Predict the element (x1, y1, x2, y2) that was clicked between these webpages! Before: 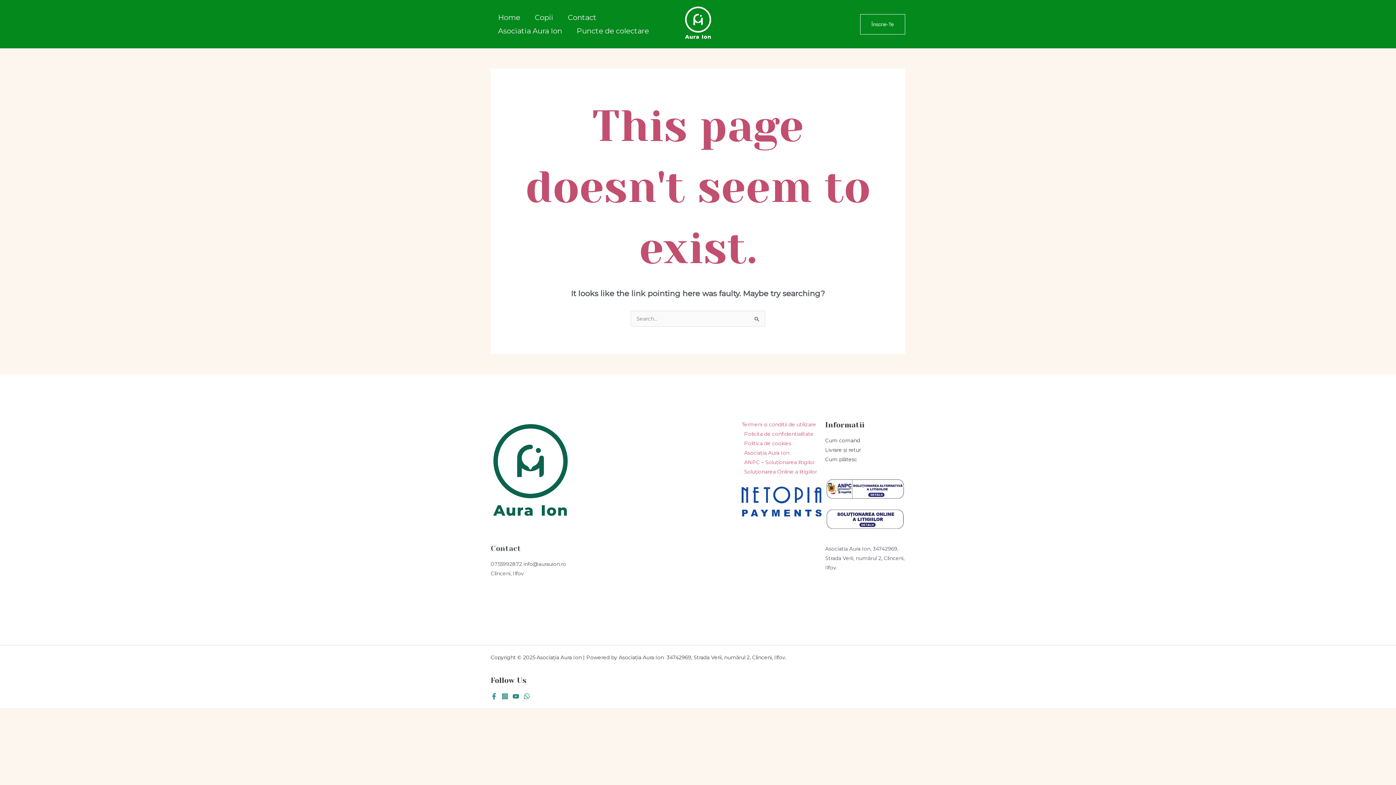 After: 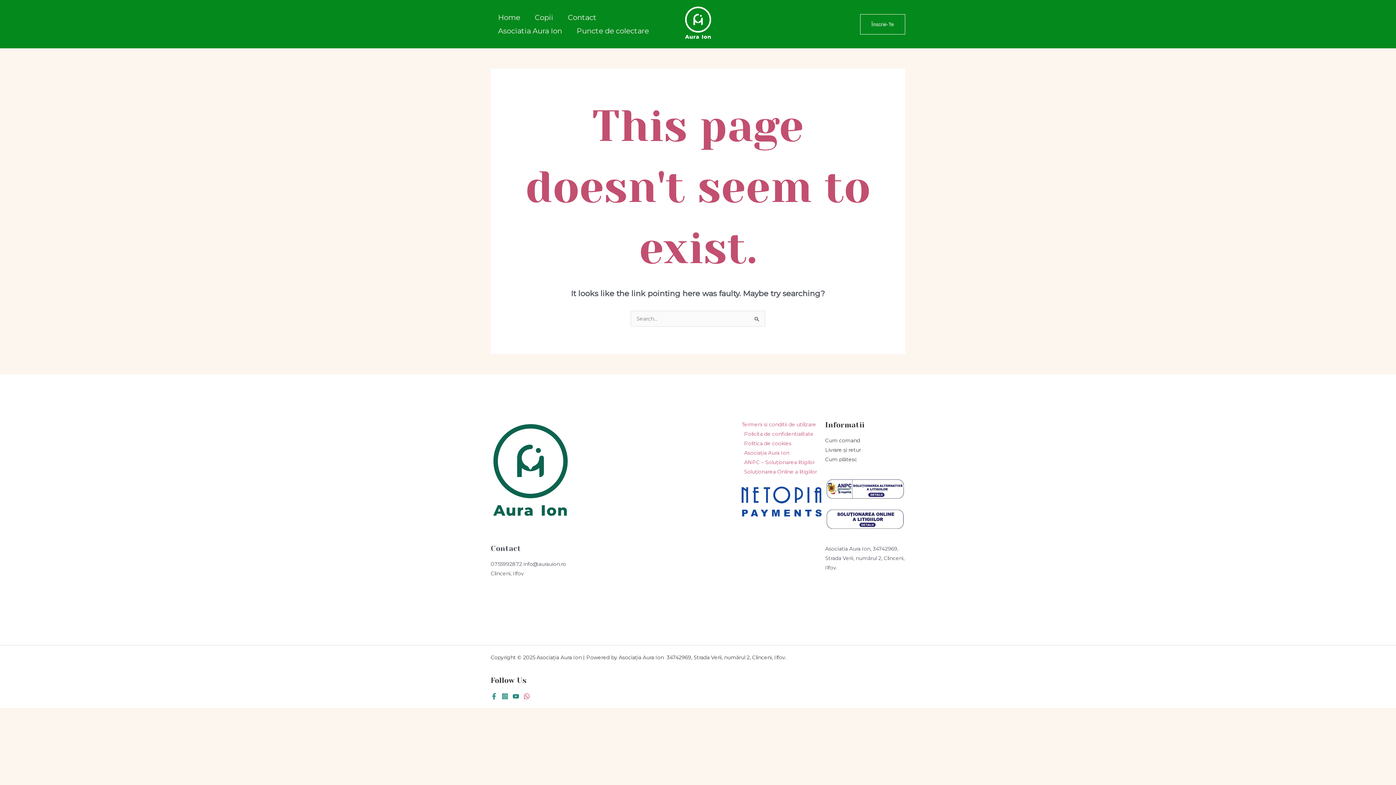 Action: label: WhatsApp bbox: (523, 693, 530, 699)